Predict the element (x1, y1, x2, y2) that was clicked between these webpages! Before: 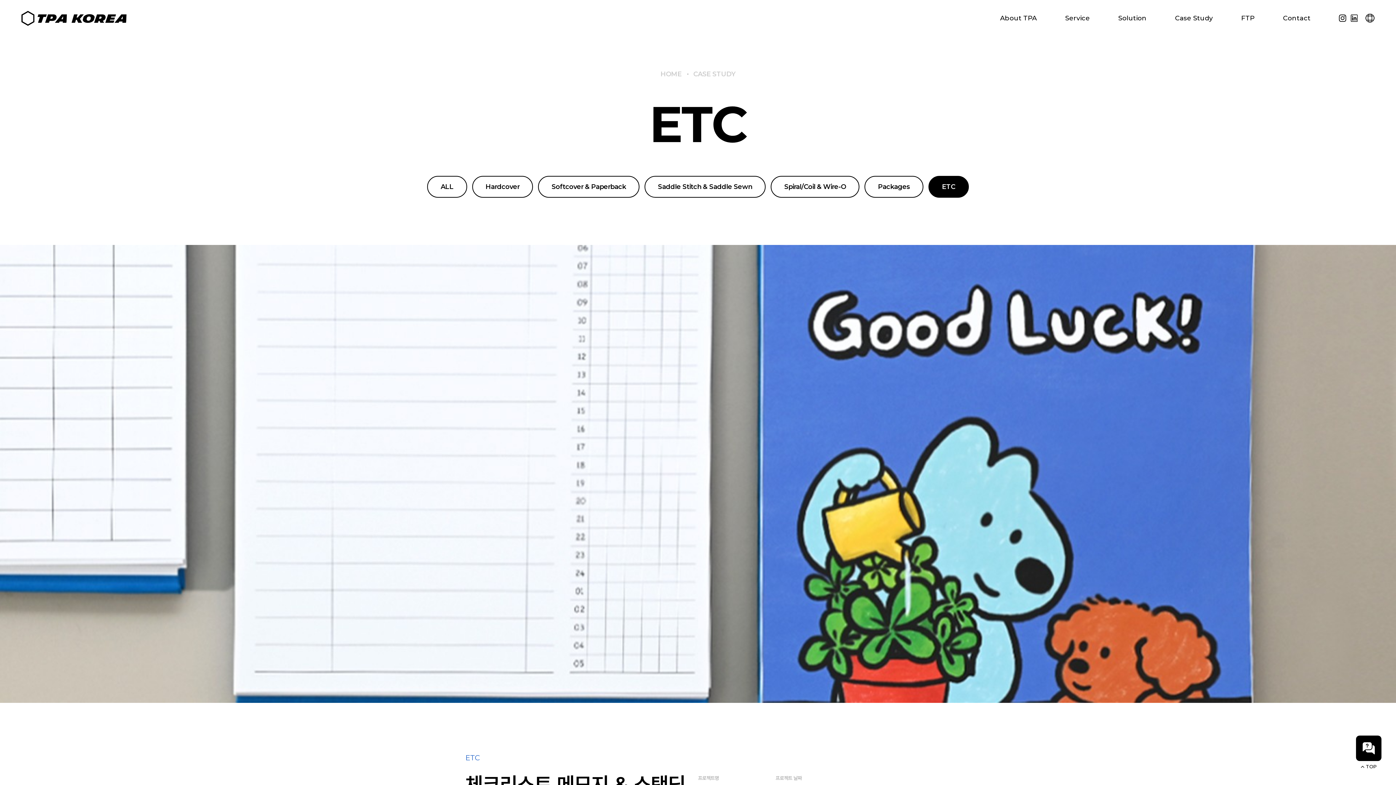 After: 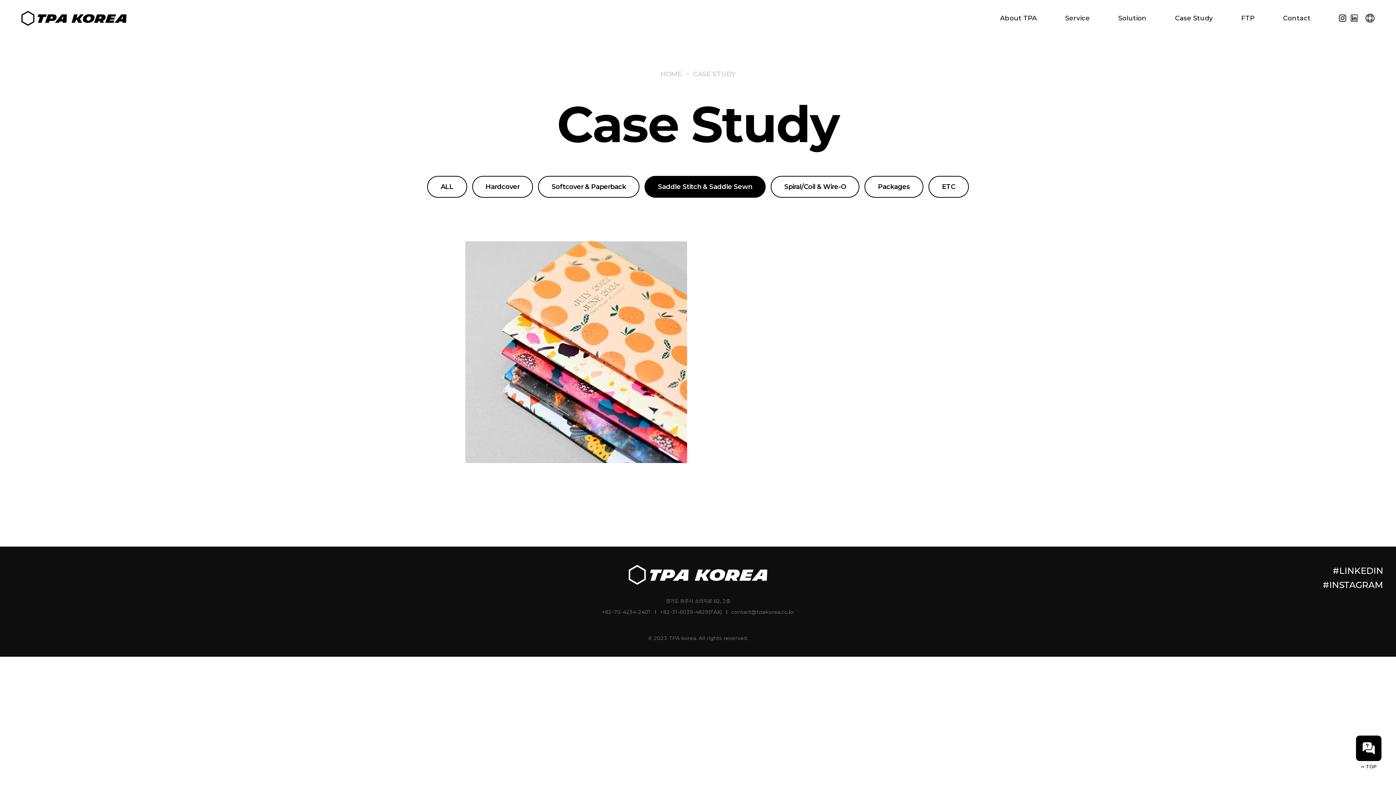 Action: label: Saddle Stitch & Saddle Sewn bbox: (644, 176, 765, 197)